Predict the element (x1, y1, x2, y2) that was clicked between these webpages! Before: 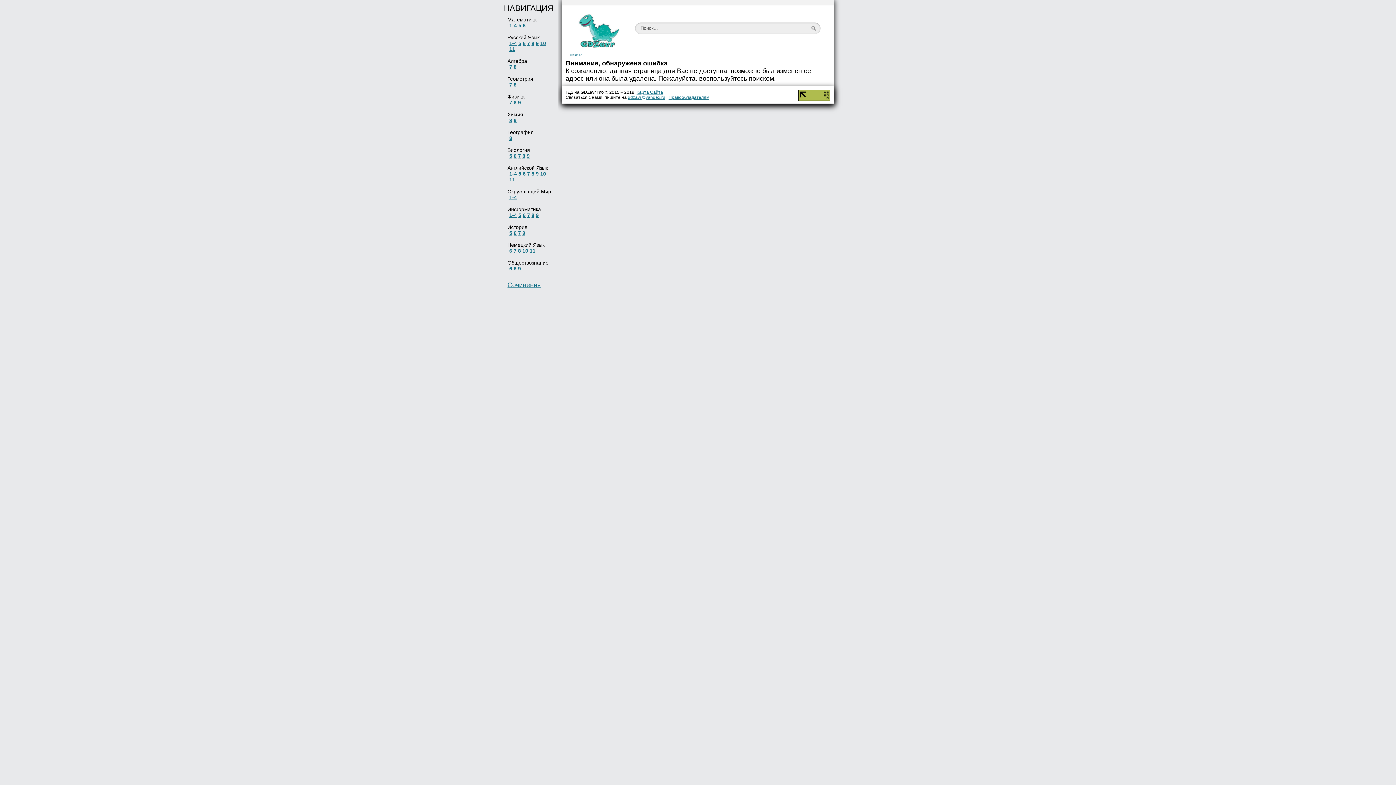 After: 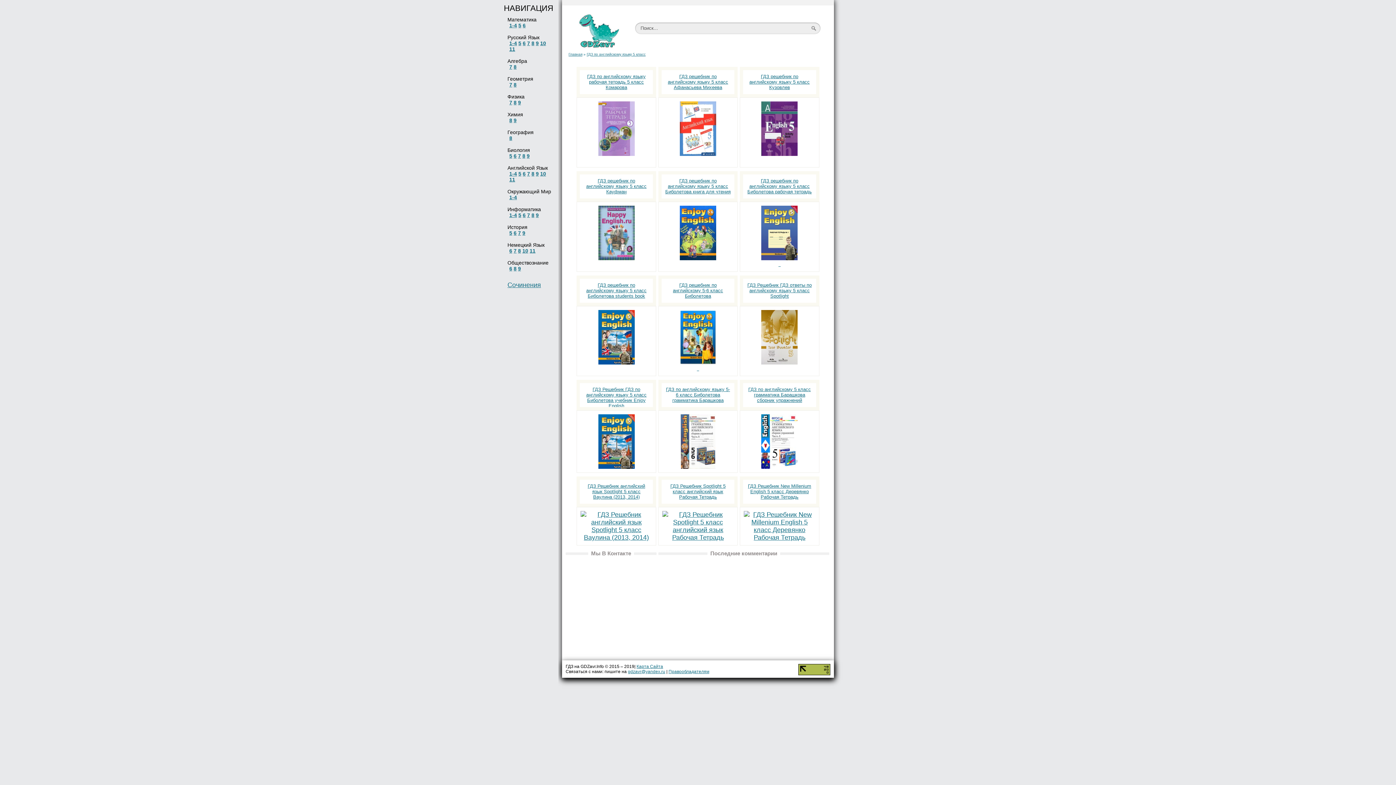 Action: label: 5 bbox: (518, 170, 521, 176)